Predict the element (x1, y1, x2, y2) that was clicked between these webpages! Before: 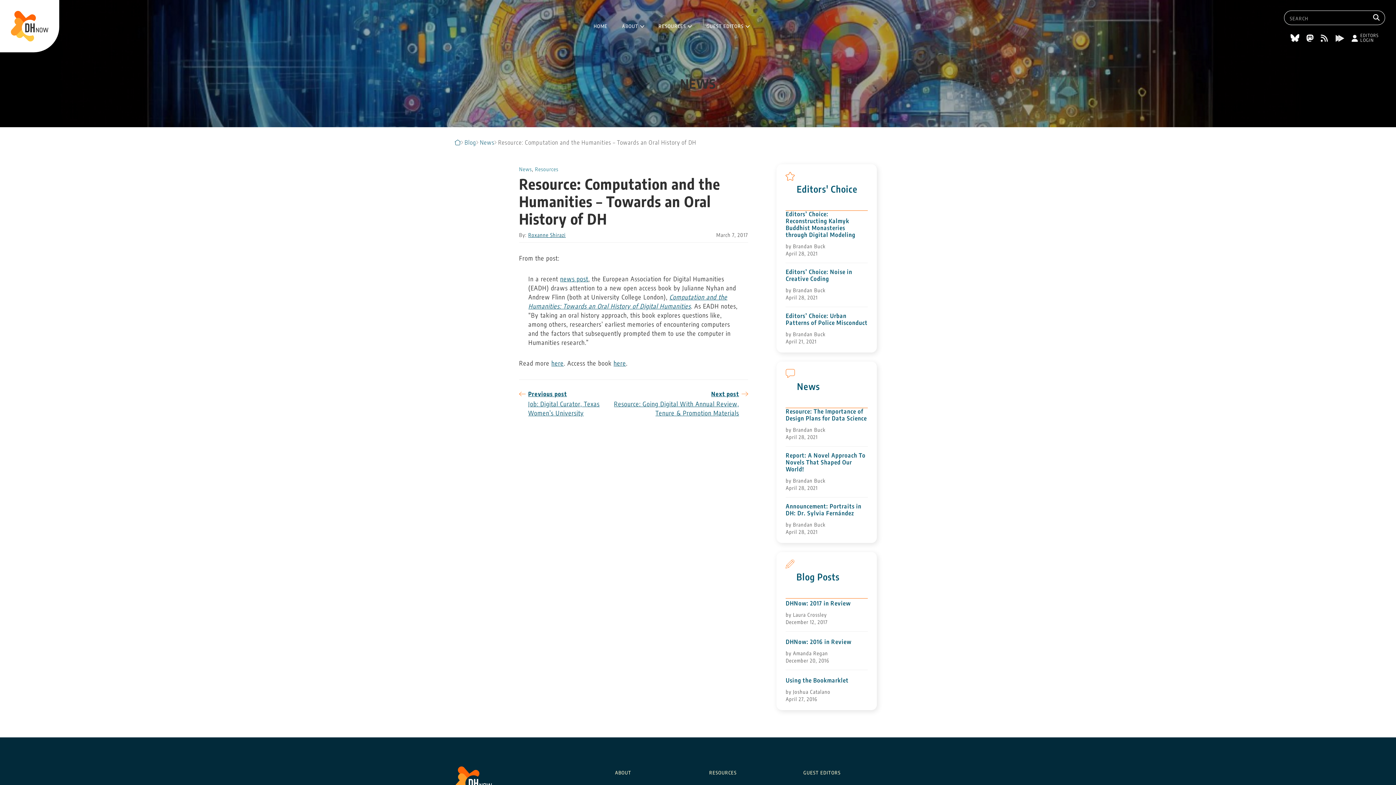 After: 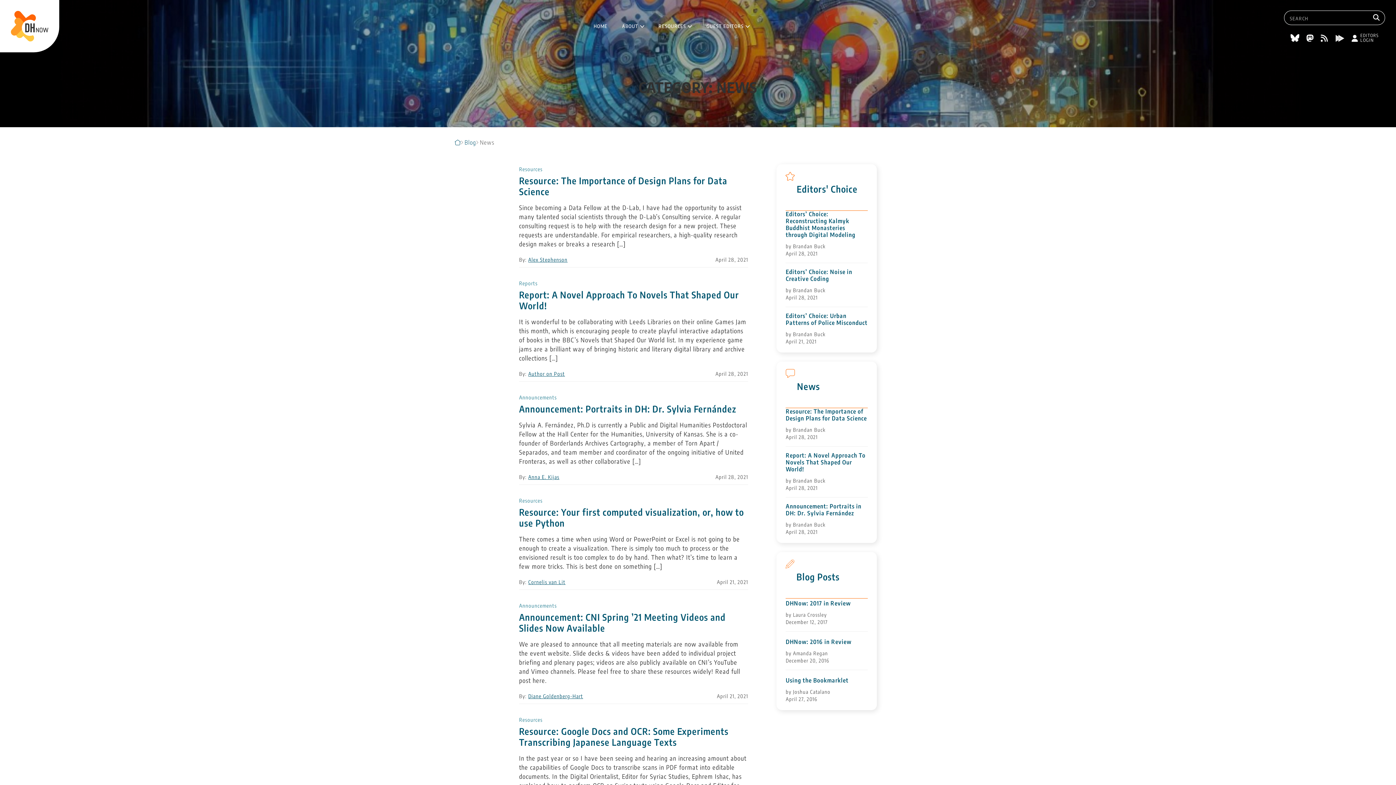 Action: bbox: (797, 381, 820, 392) label: News